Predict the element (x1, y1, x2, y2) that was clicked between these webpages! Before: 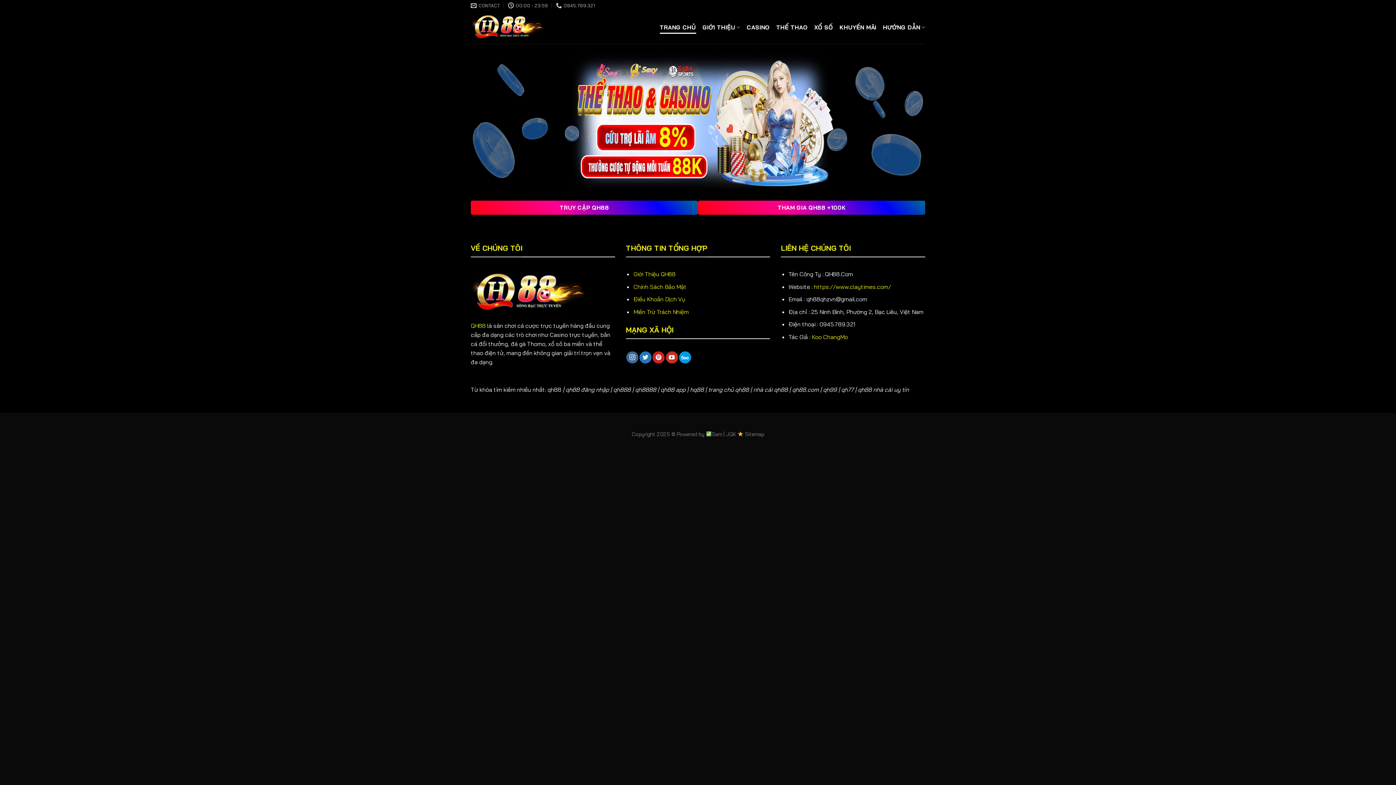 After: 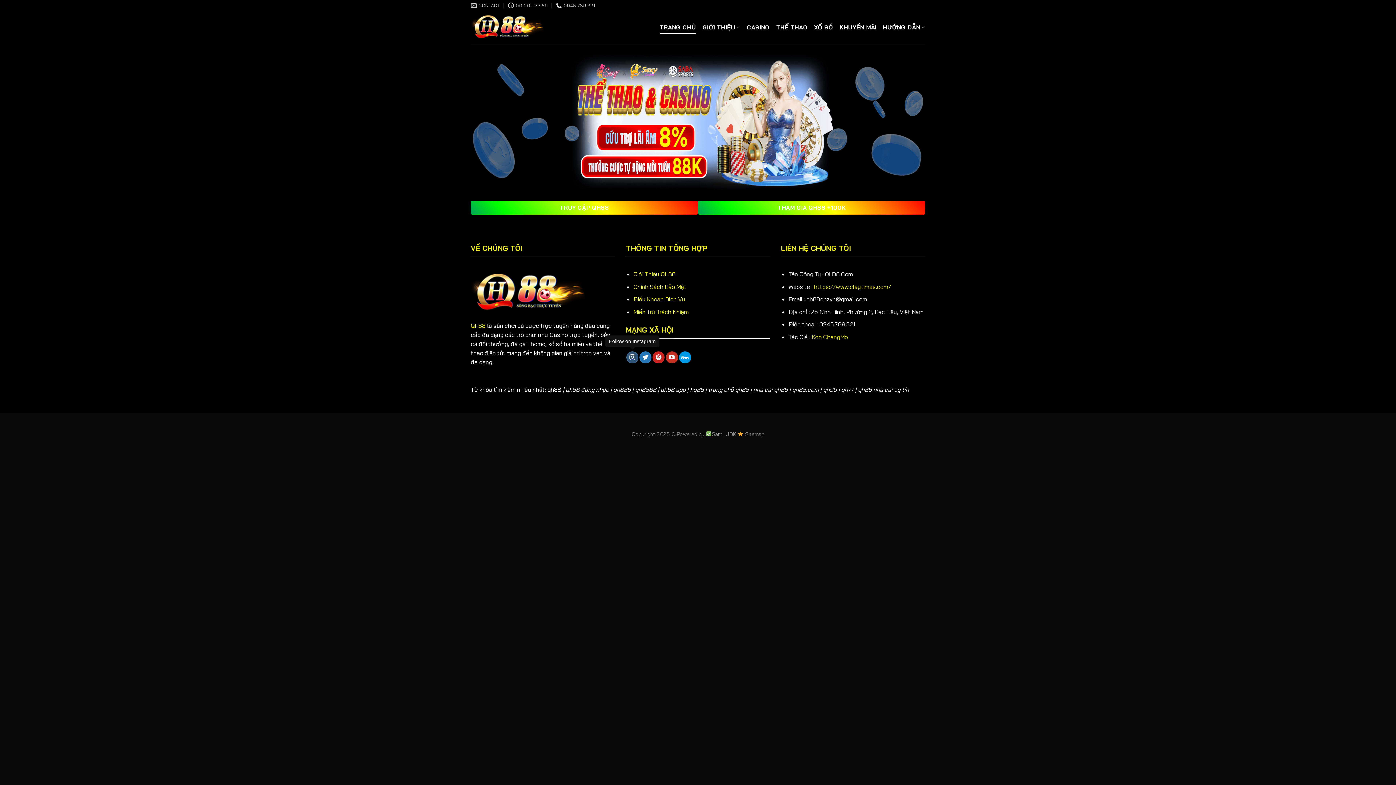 Action: label: Follow on Instagram bbox: (626, 351, 638, 363)